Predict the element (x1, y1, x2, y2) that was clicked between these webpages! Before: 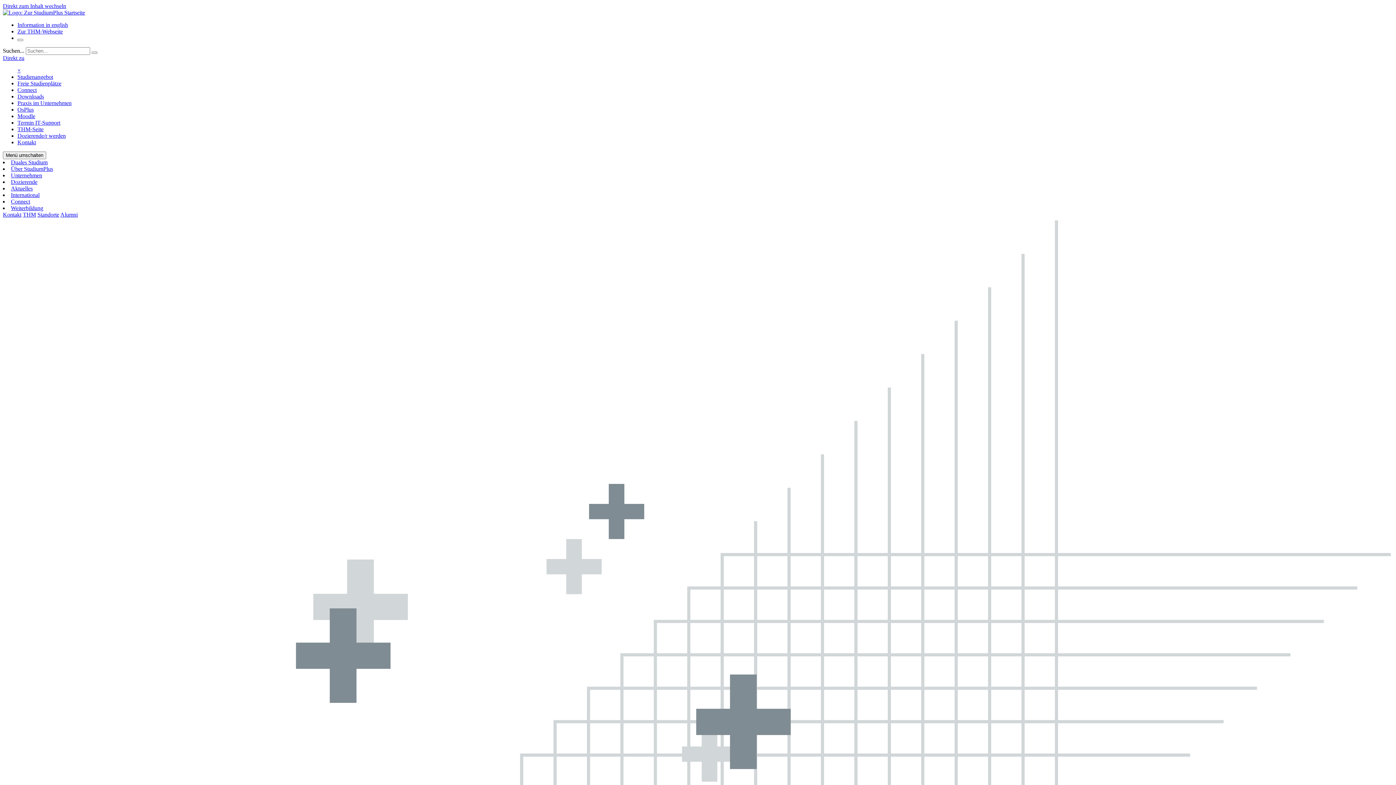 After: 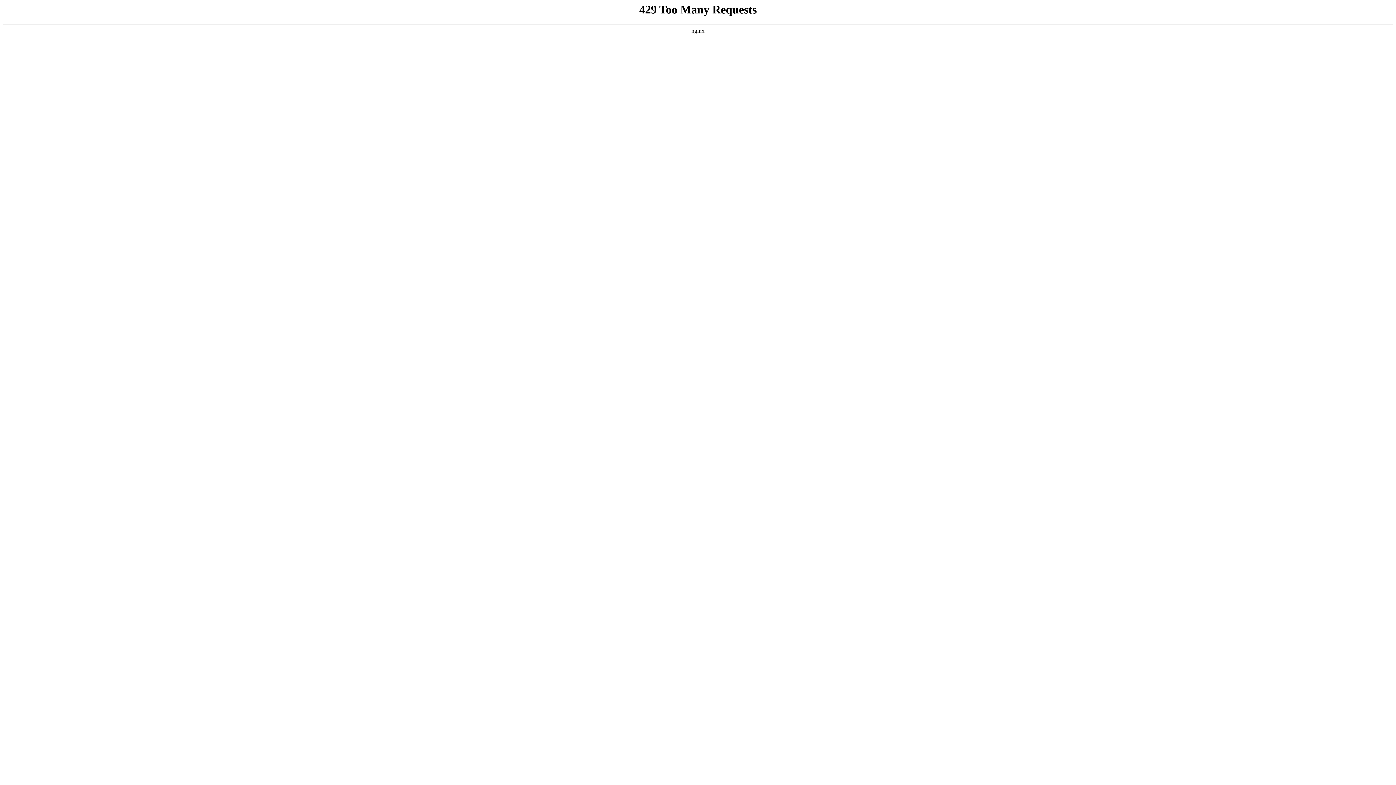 Action: label: Connect bbox: (10, 198, 30, 204)